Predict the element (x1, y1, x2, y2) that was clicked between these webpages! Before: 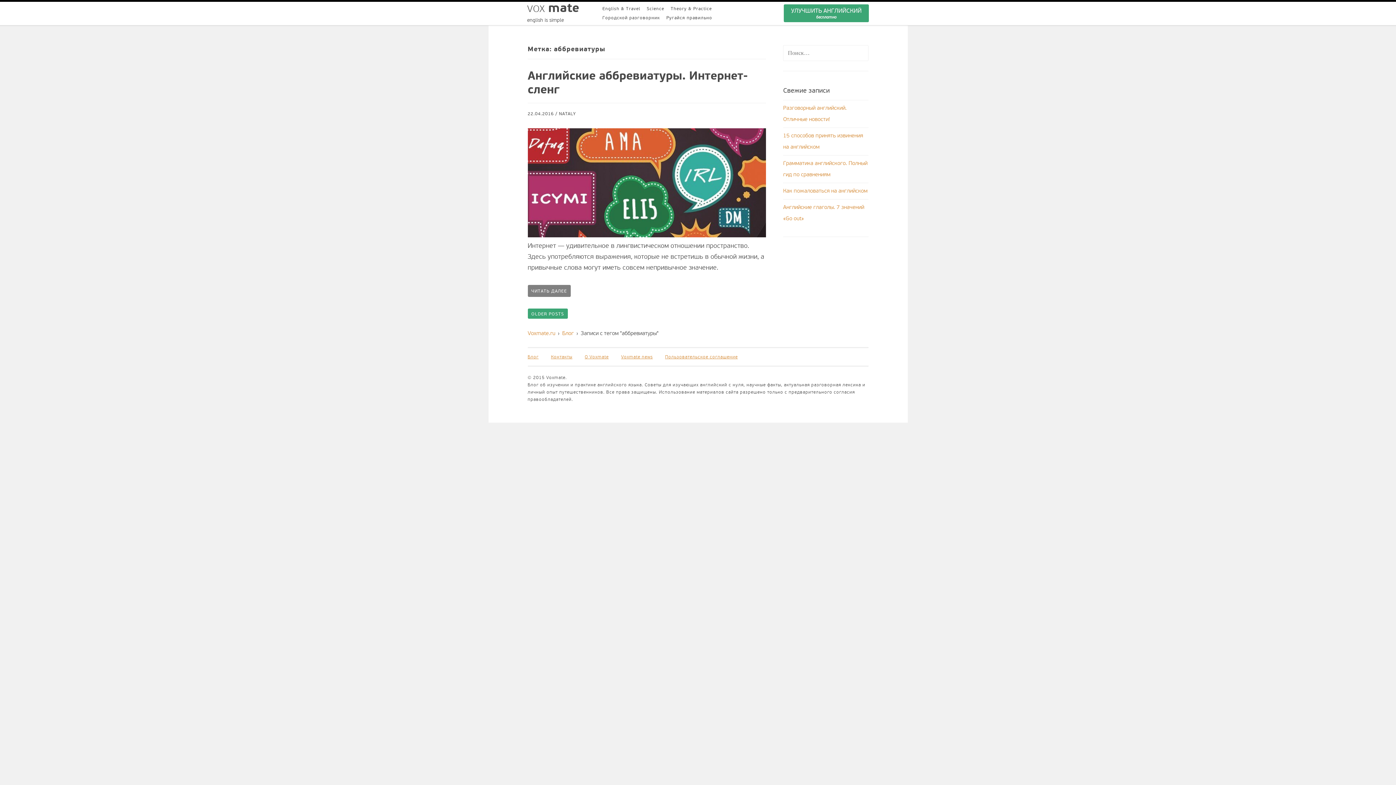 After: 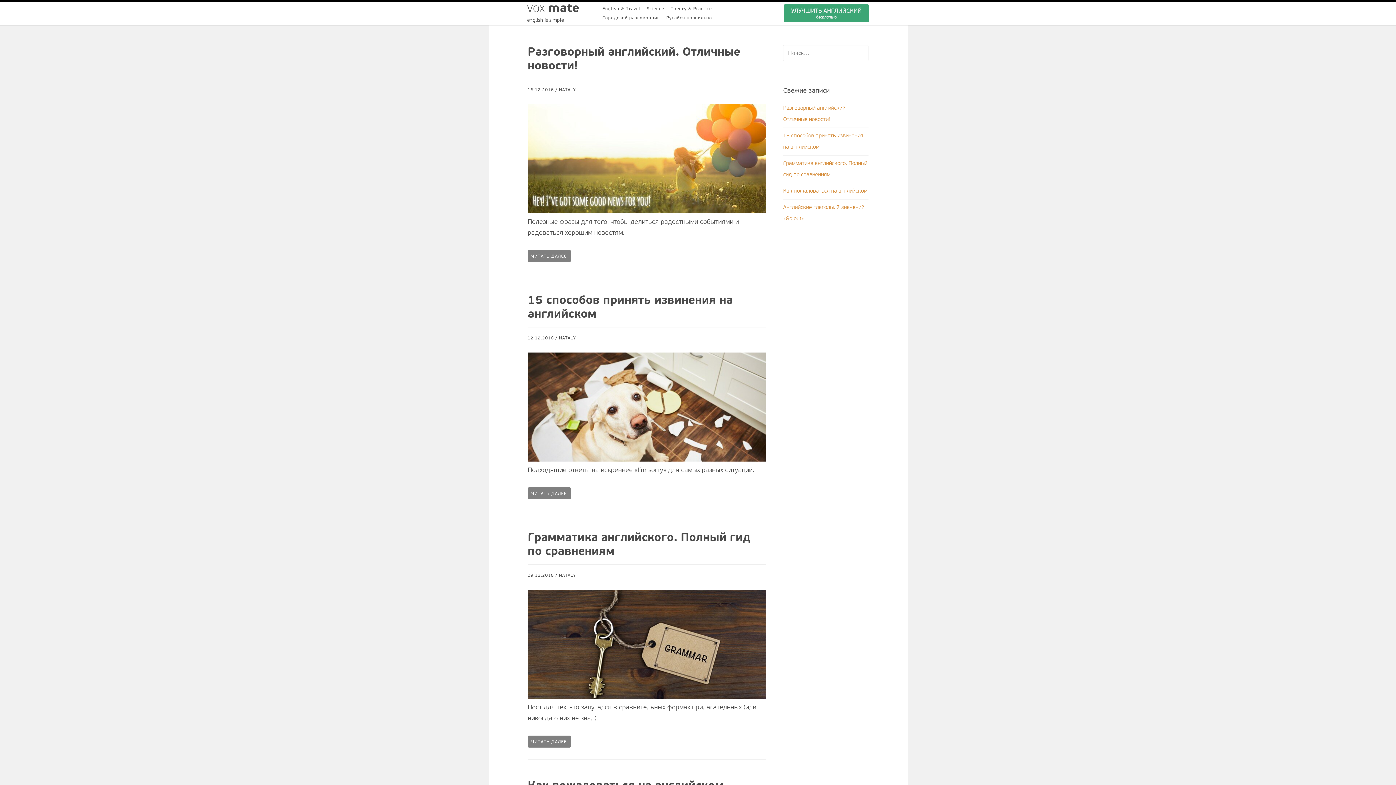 Action: bbox: (562, 330, 574, 336) label: Блог